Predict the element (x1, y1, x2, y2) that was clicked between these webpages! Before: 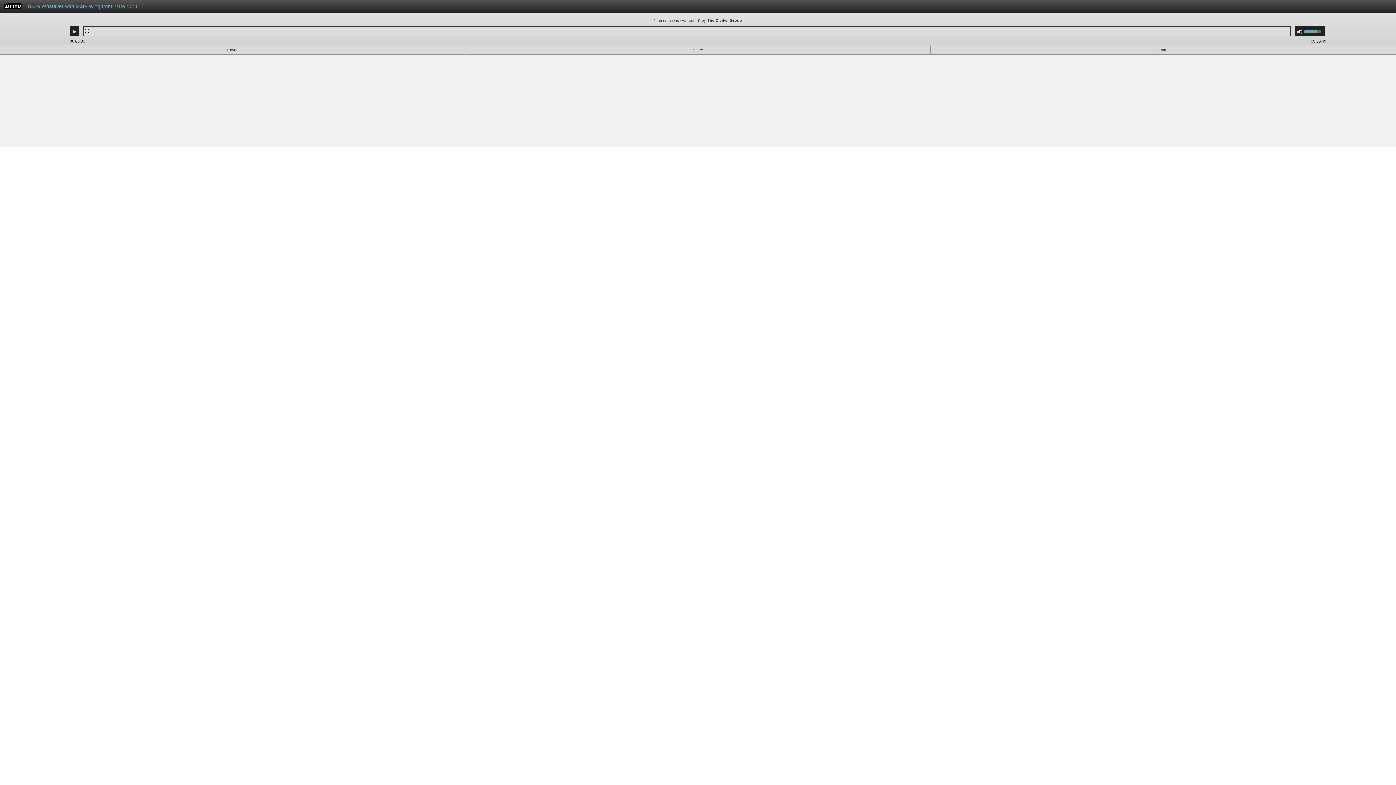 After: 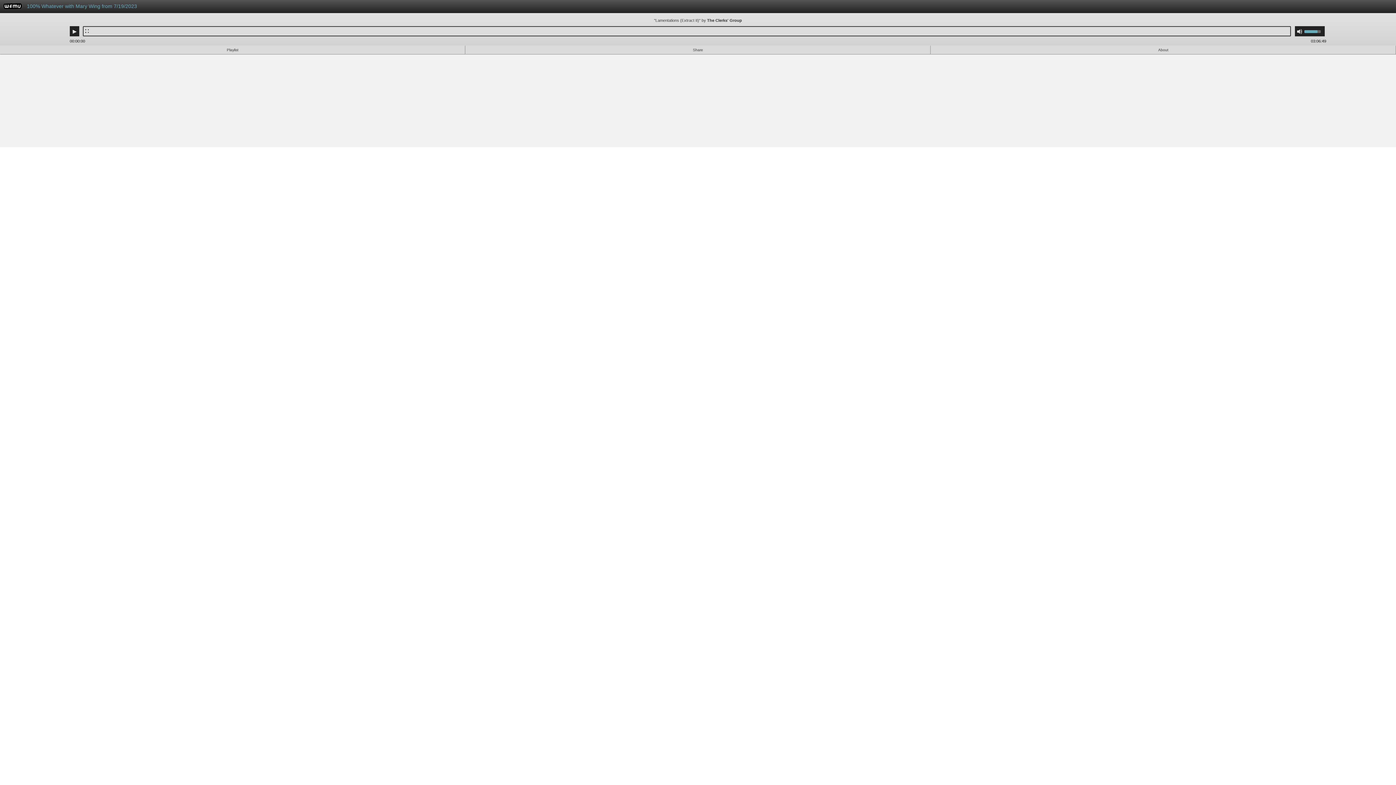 Action: bbox: (3, 4, 21, 10) label: WFMU